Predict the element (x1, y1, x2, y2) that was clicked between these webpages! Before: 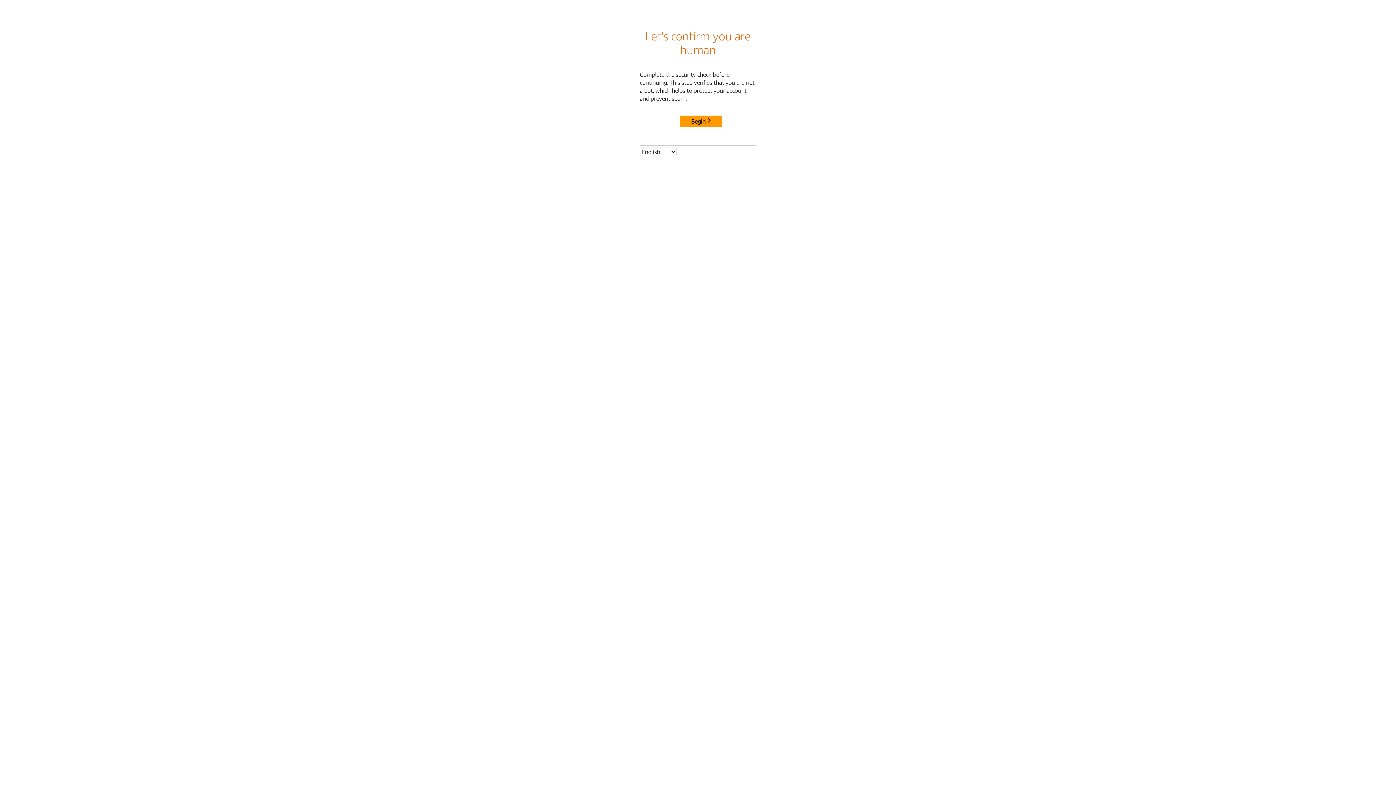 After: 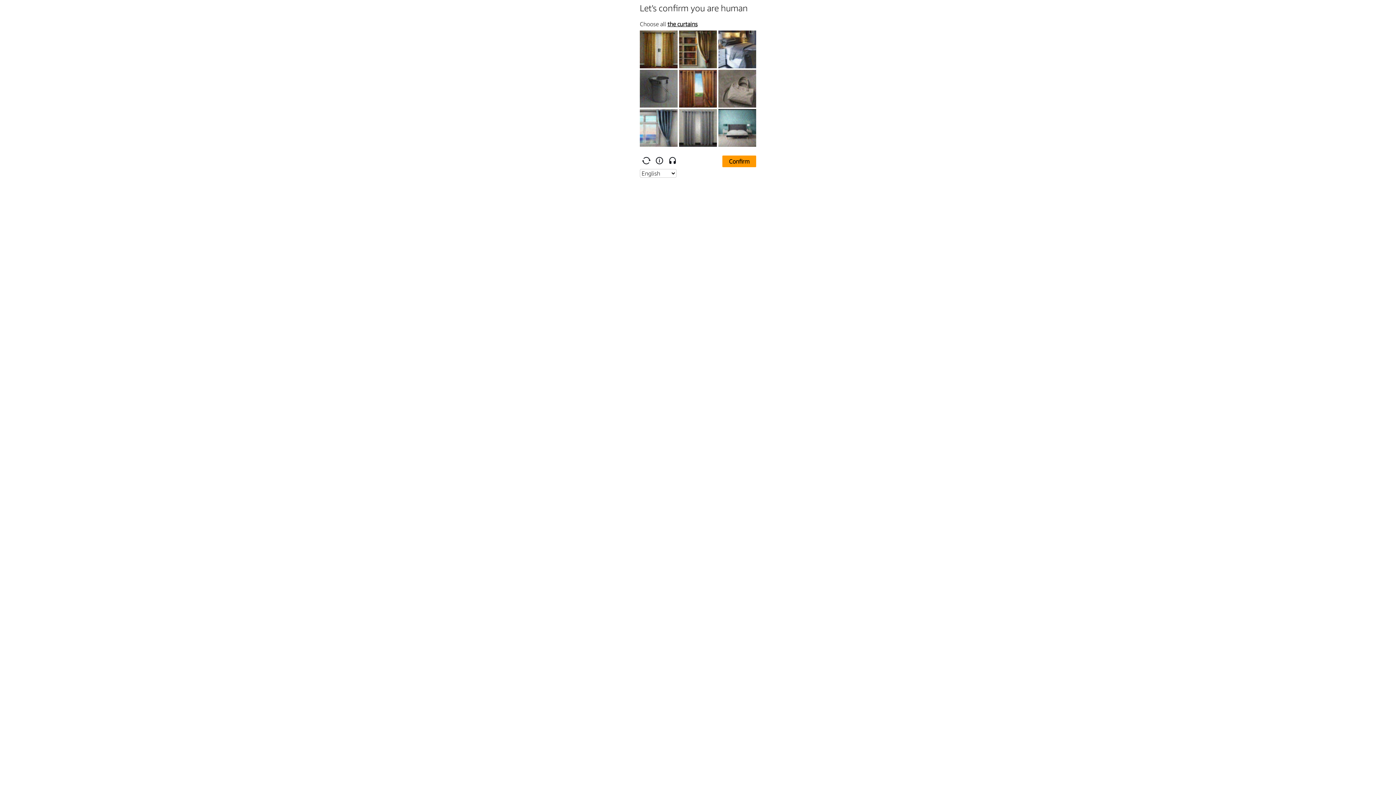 Action: bbox: (680, 115, 722, 127) label: Begin